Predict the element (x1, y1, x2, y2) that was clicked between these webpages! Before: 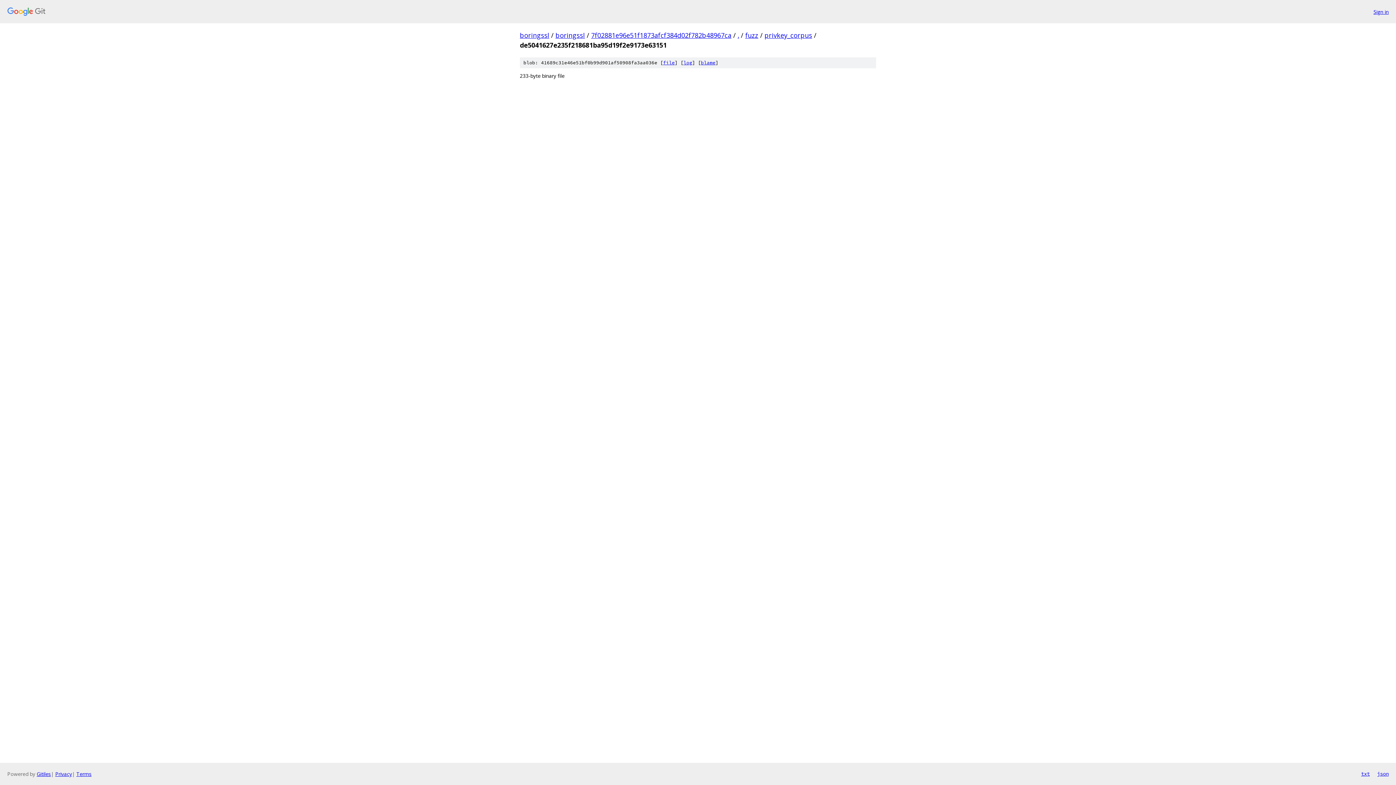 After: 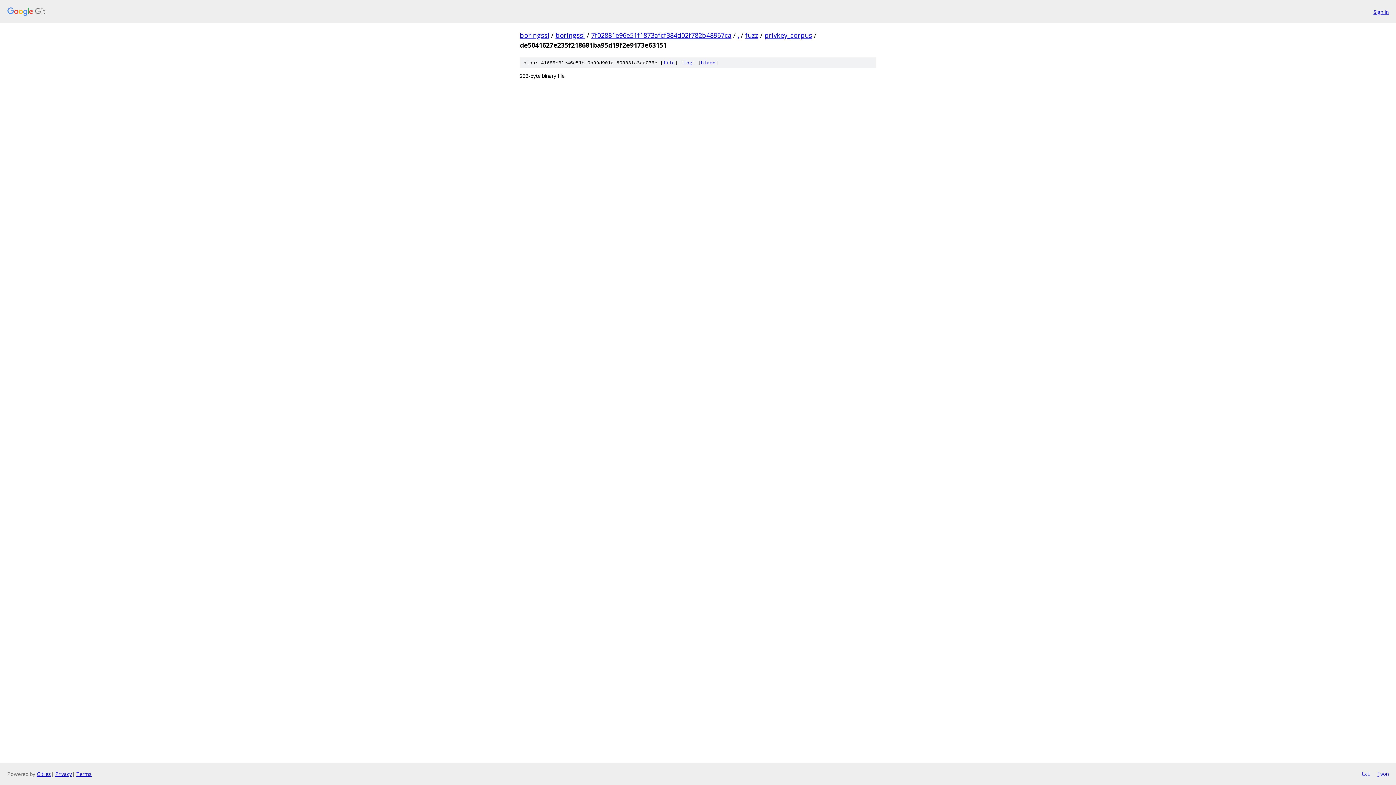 Action: bbox: (1377, 770, 1389, 778) label: json